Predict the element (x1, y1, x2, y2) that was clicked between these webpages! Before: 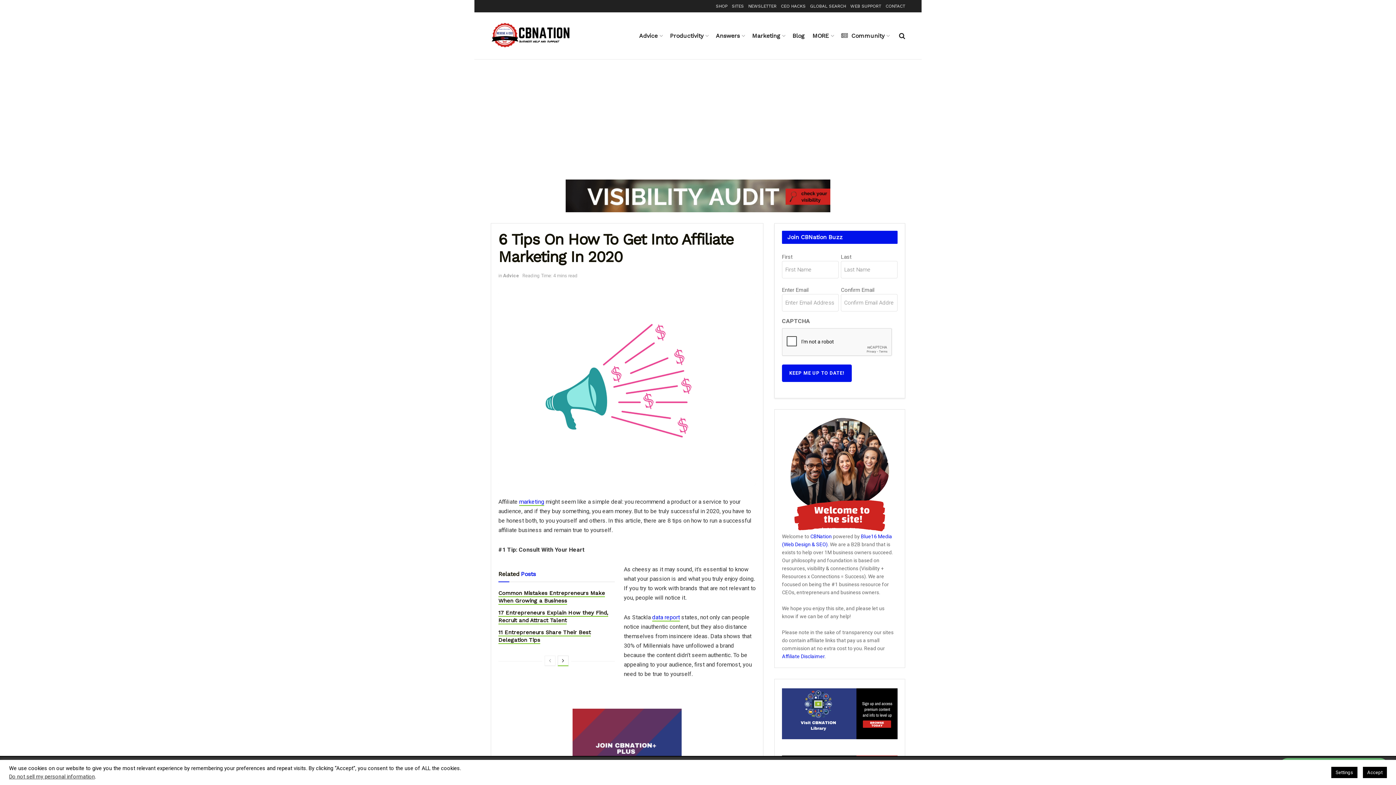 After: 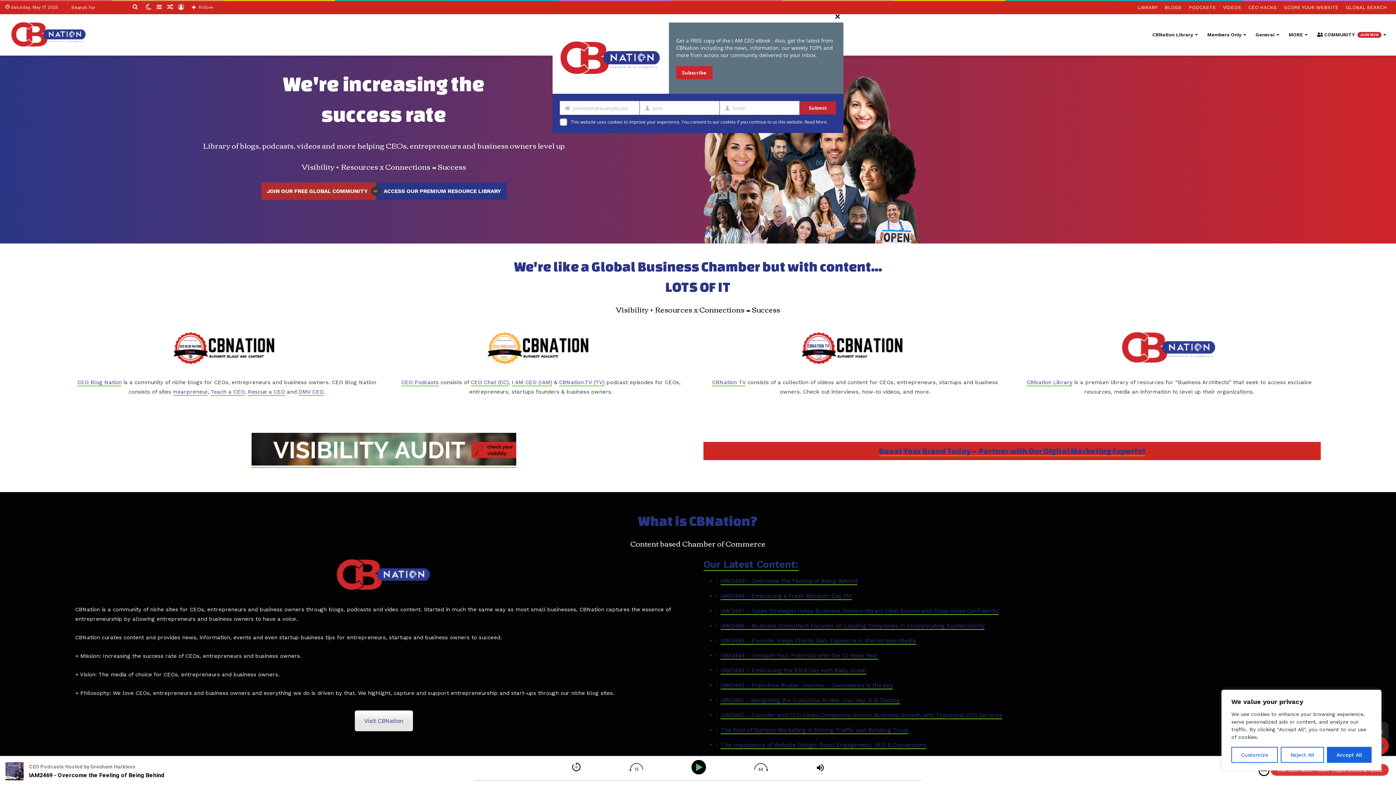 Action: label: CBNation bbox: (810, 533, 832, 539)